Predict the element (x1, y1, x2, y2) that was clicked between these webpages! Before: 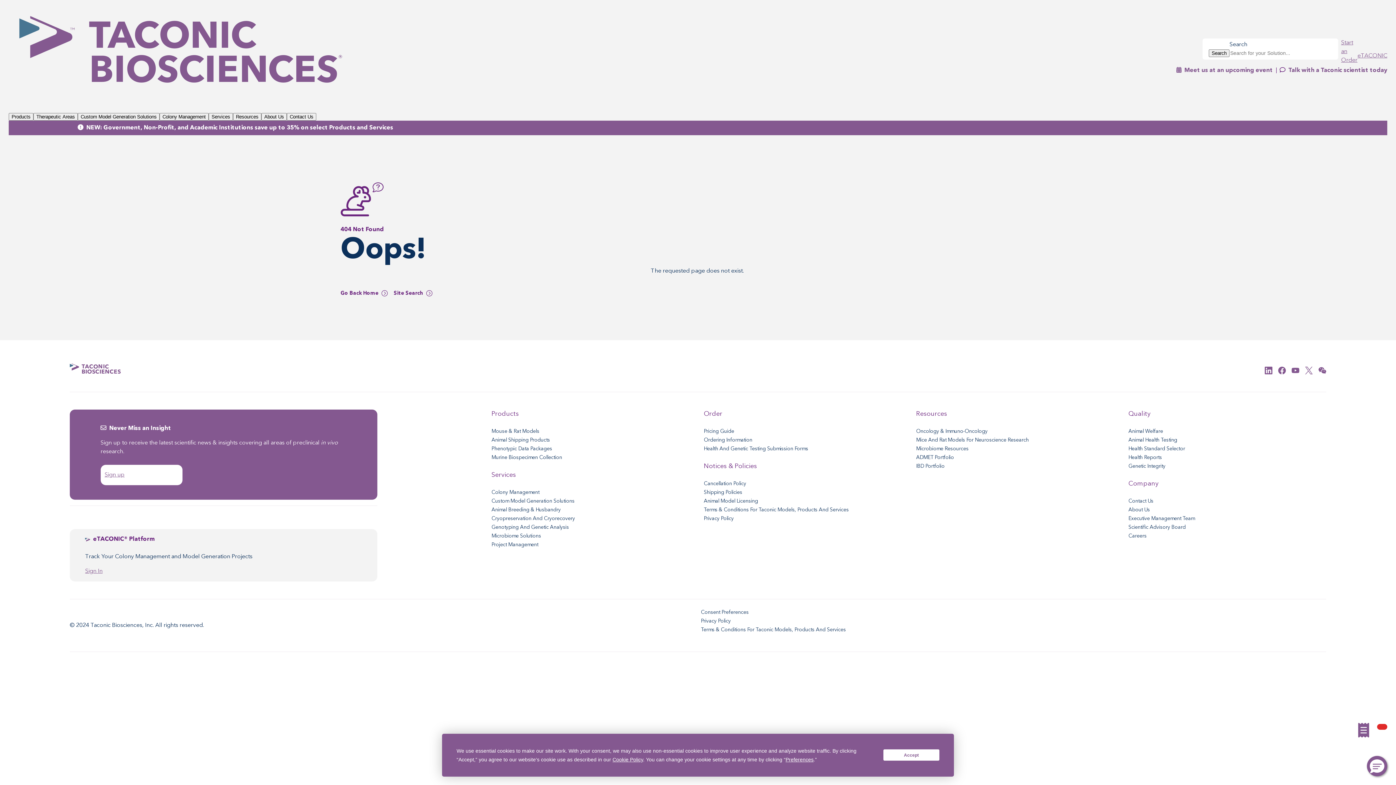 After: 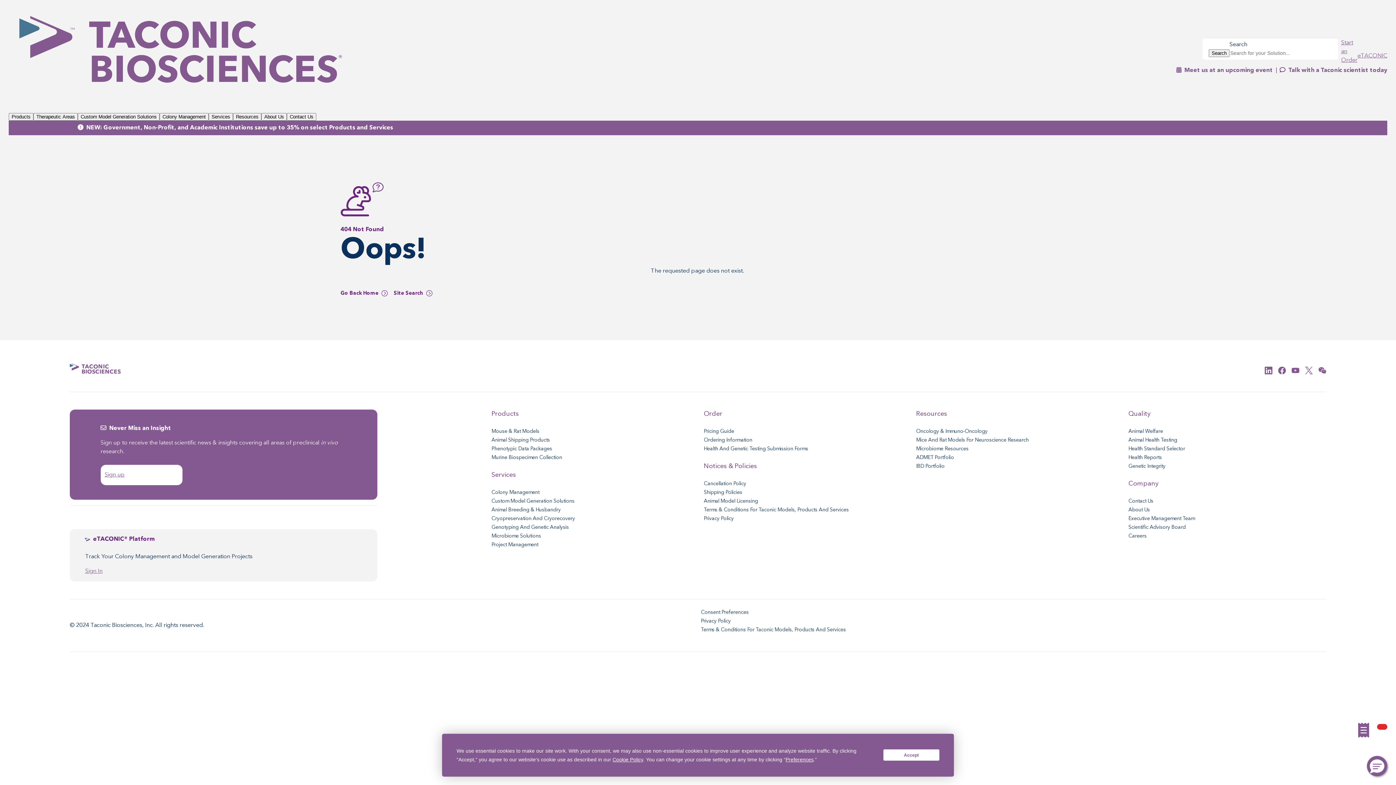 Action: bbox: (1278, 367, 1286, 373)